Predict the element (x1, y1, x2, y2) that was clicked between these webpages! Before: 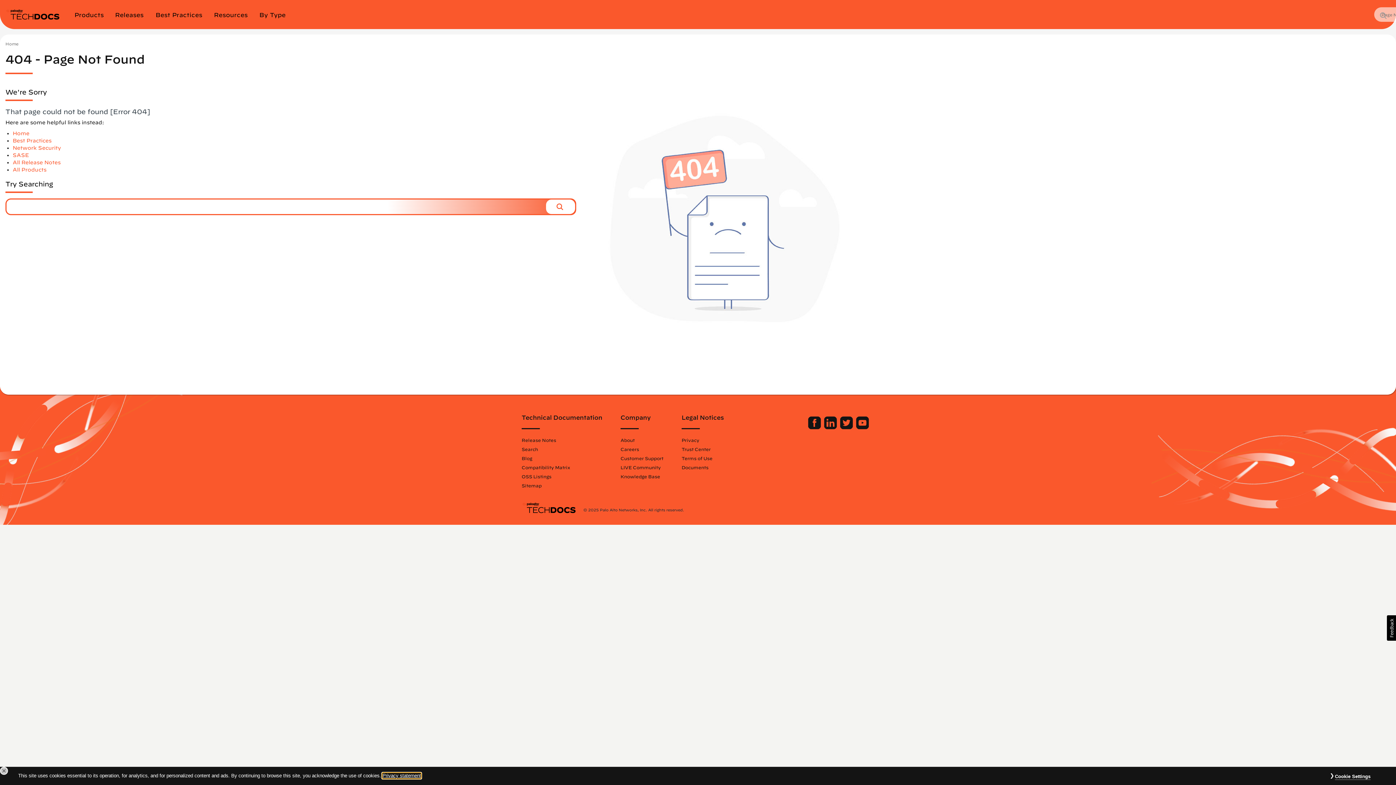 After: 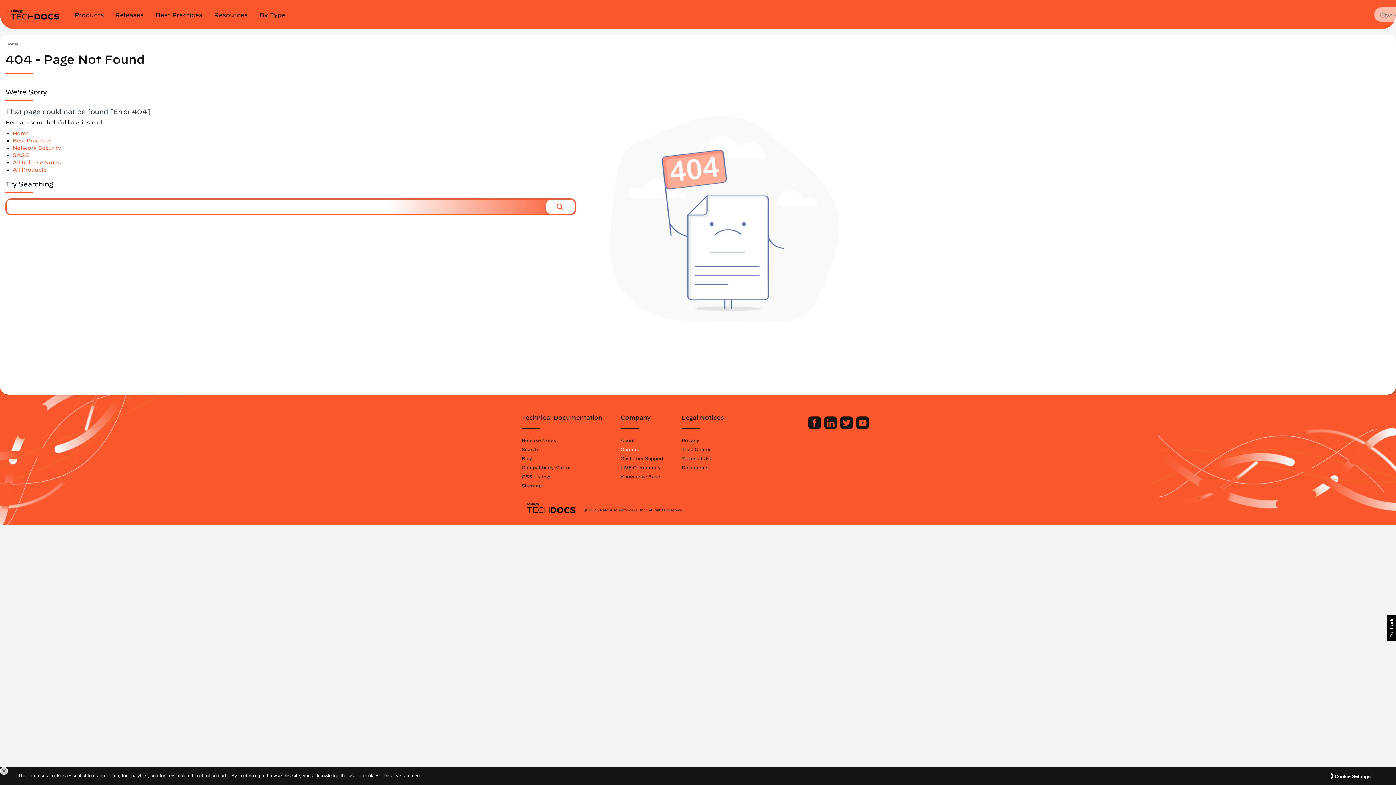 Action: bbox: (620, 446, 639, 452) label: Careers